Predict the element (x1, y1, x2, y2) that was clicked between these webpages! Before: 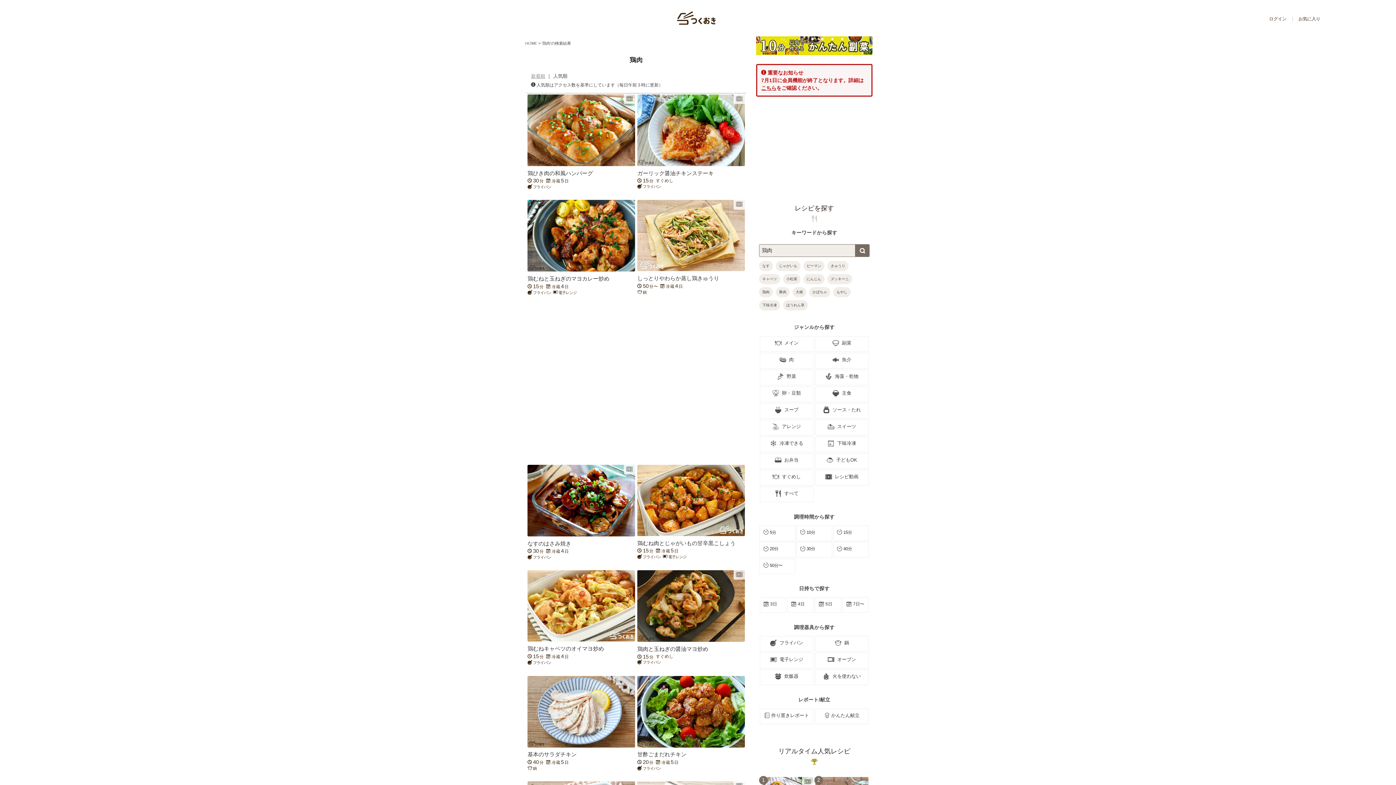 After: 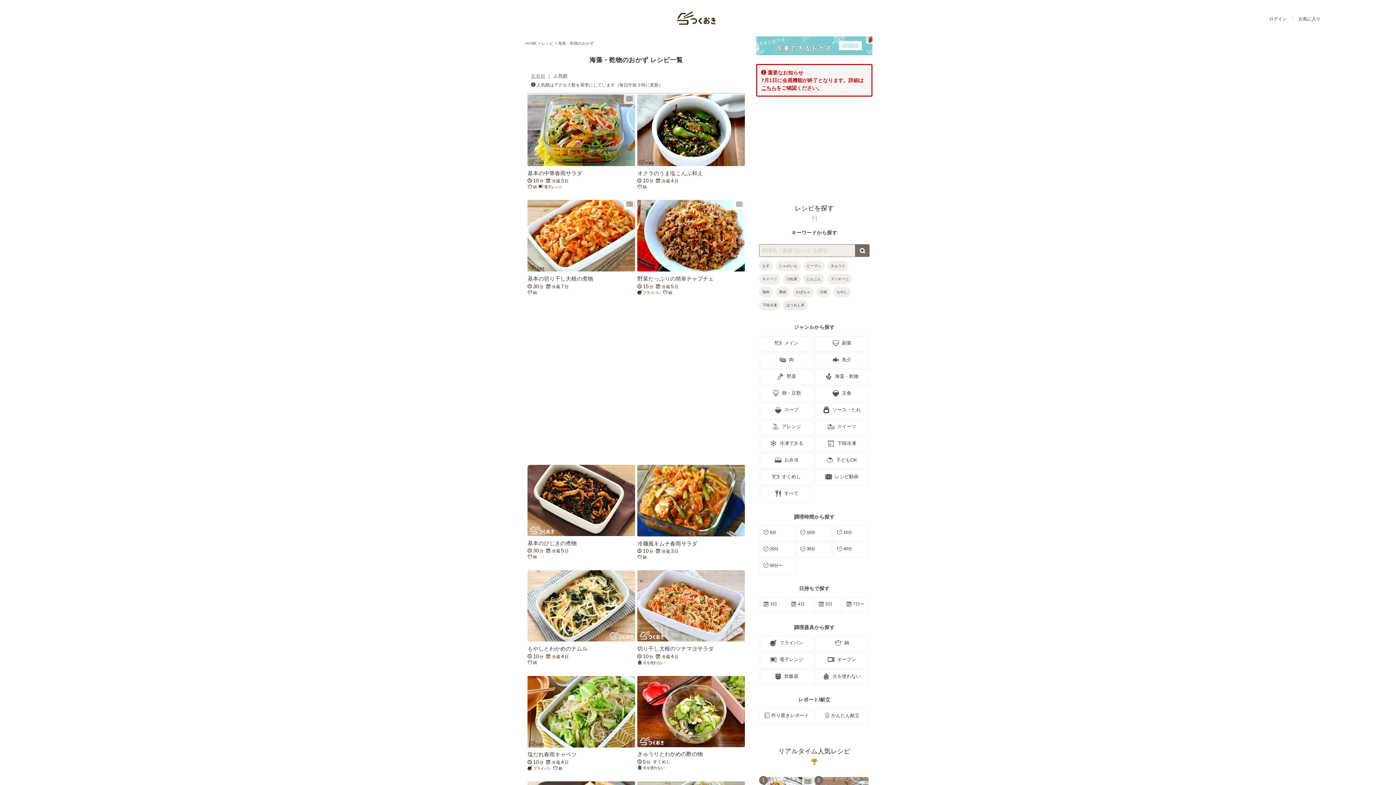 Action: label: 海藻・乾物 bbox: (815, 369, 869, 385)